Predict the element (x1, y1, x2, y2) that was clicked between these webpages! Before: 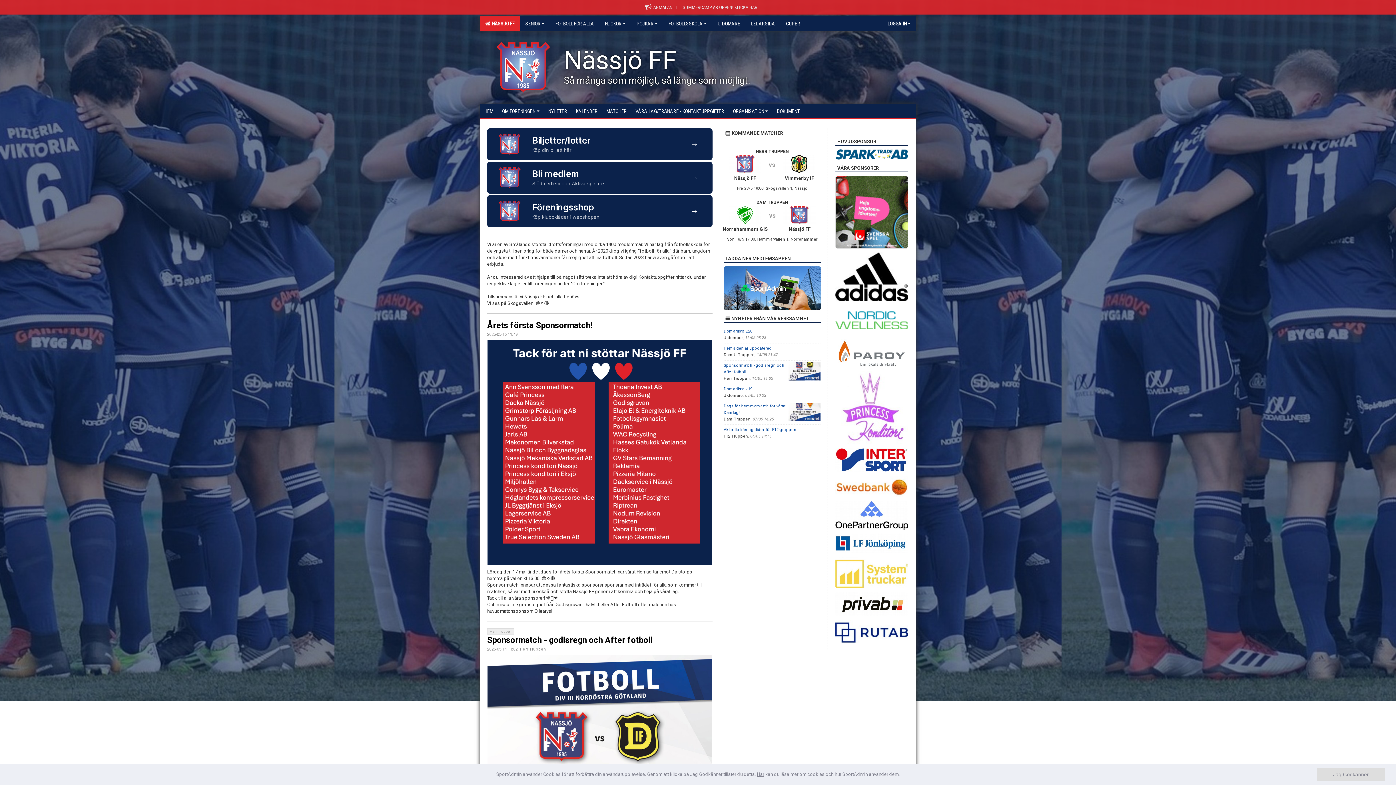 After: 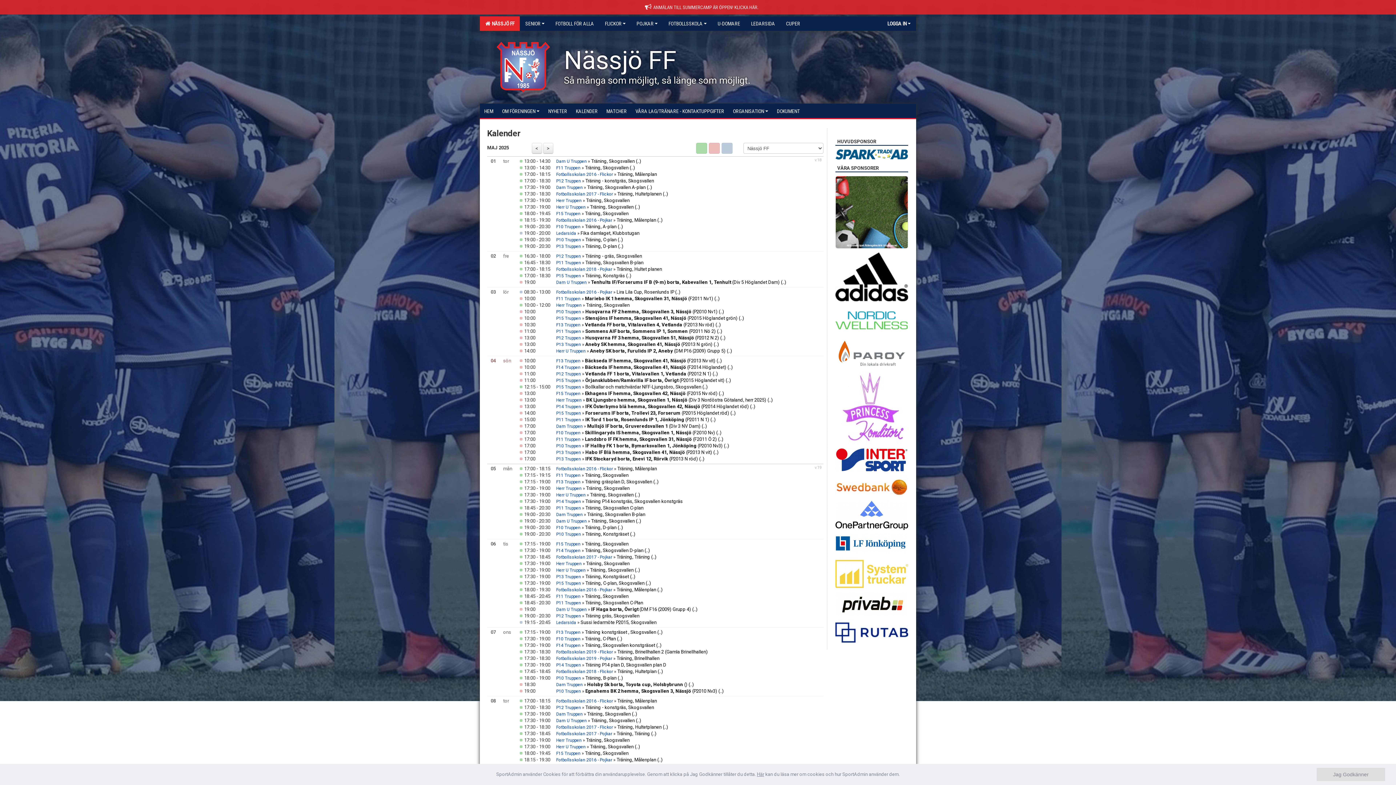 Action: label: KALENDER bbox: (571, 103, 602, 118)